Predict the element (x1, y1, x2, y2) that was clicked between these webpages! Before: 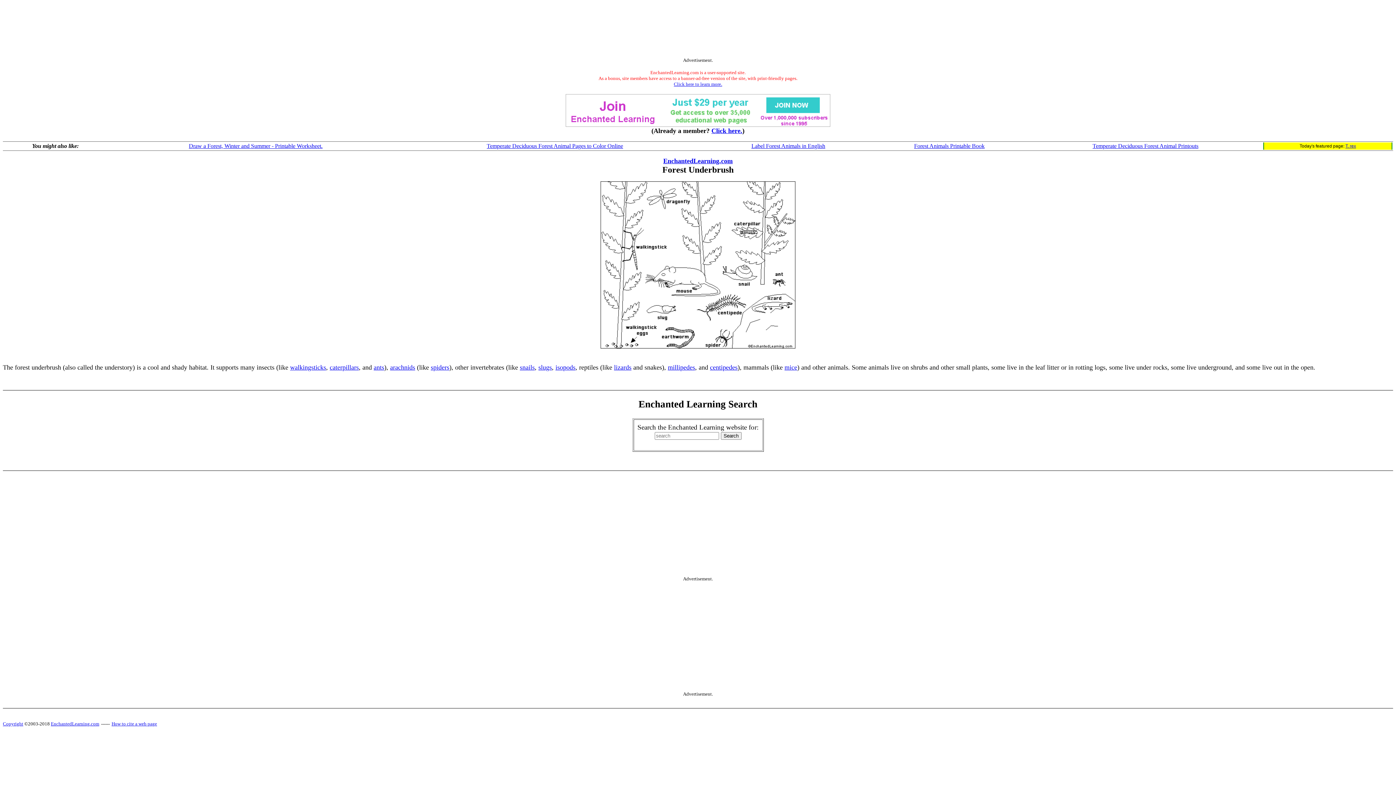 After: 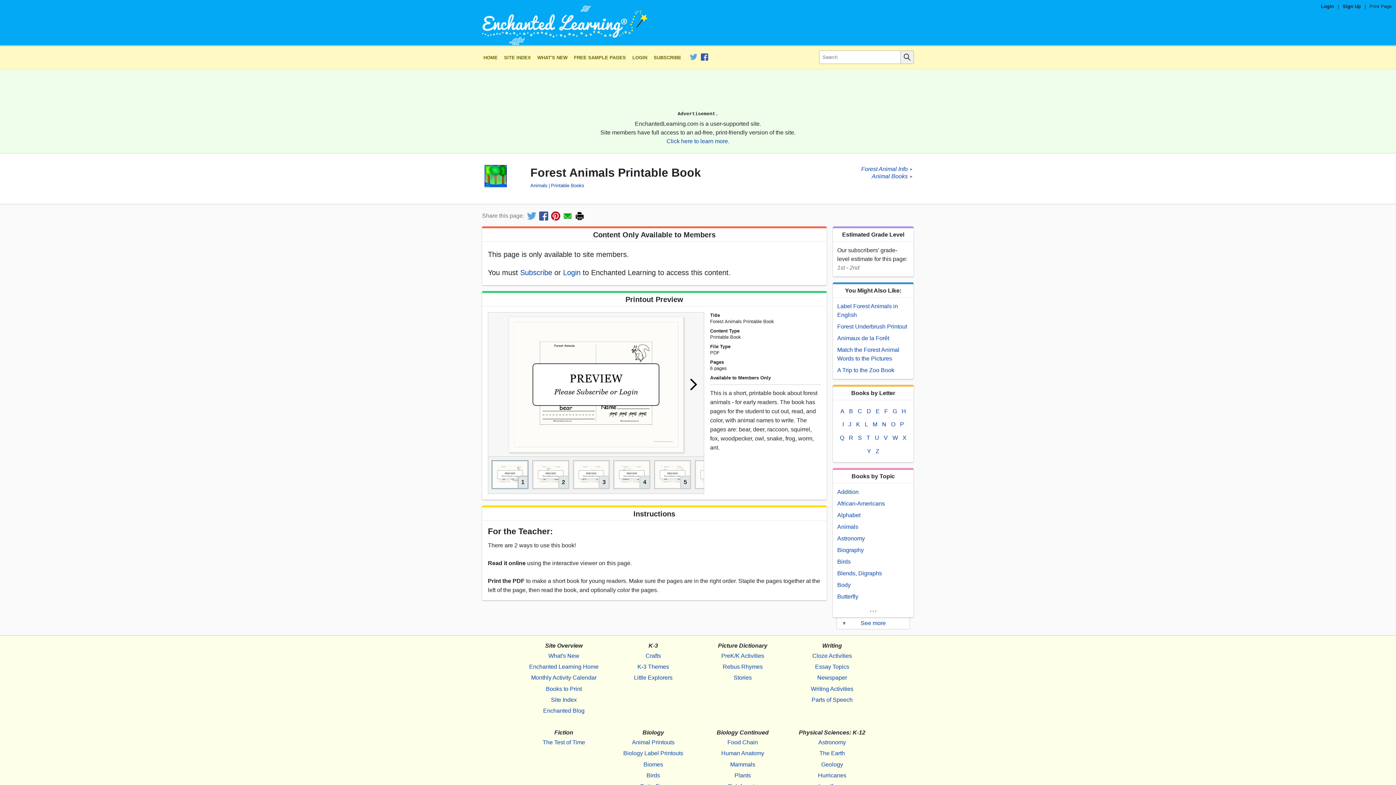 Action: bbox: (914, 142, 984, 149) label: Forest Animals Printable Book